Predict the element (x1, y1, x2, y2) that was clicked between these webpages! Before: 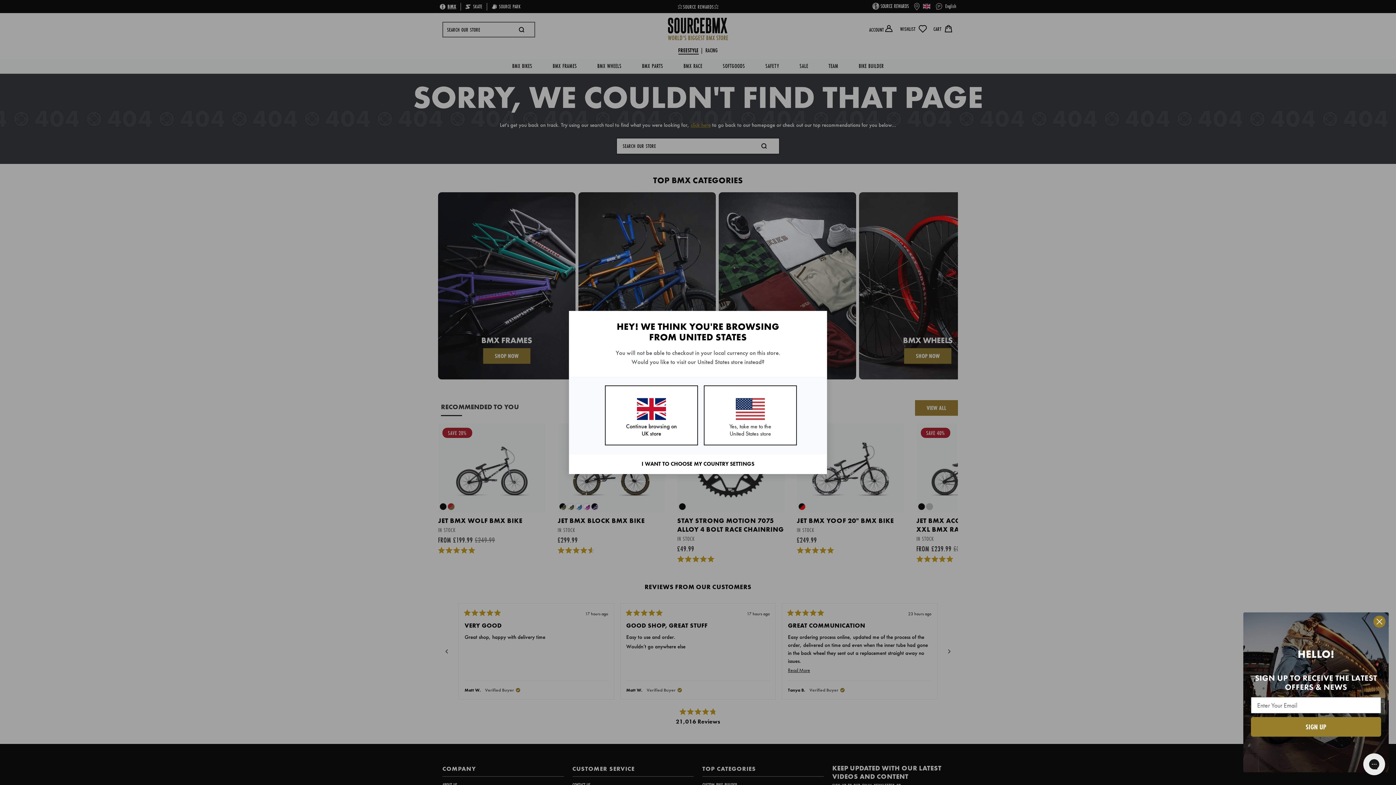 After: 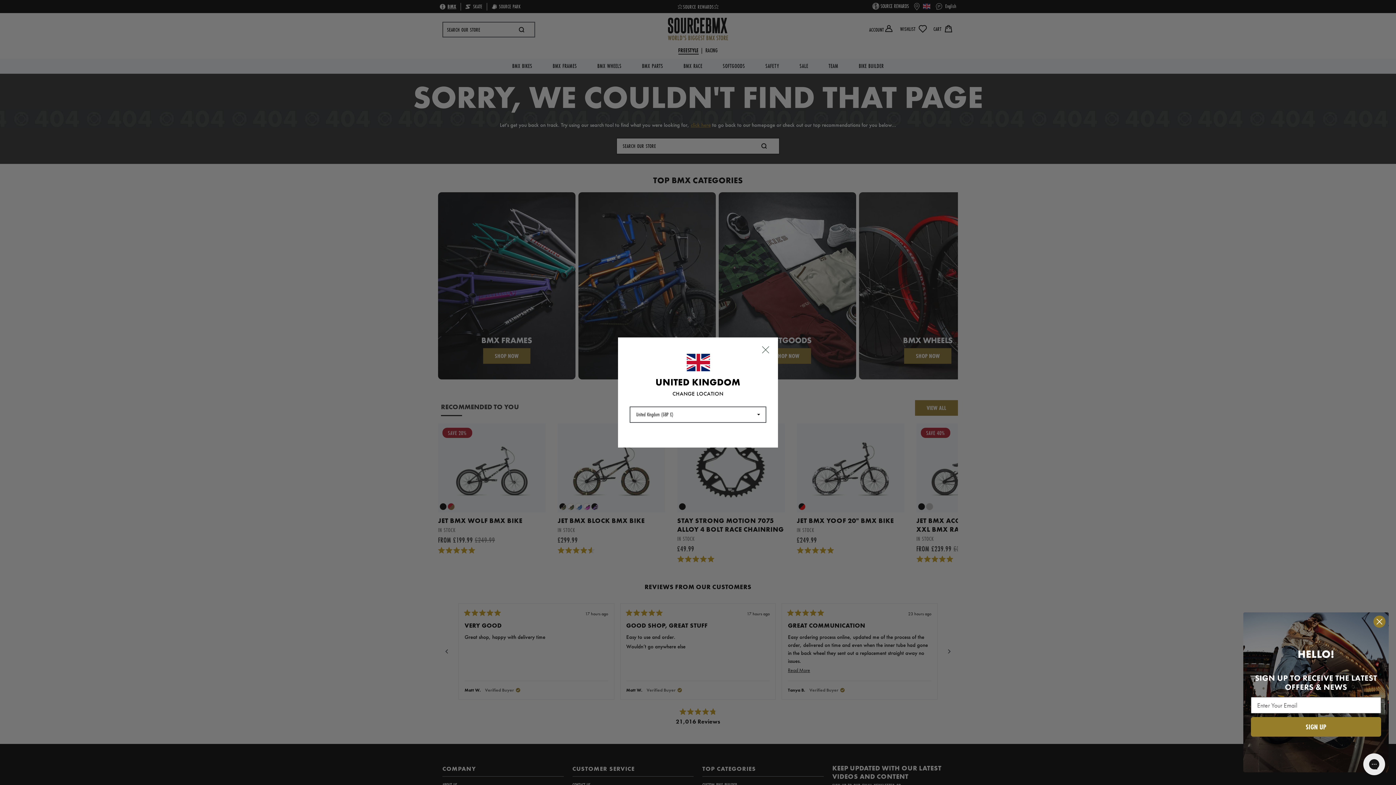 Action: bbox: (569, 454, 826, 474) label: I WANT TO CHOOSE MY COUNTRY SETTINGS